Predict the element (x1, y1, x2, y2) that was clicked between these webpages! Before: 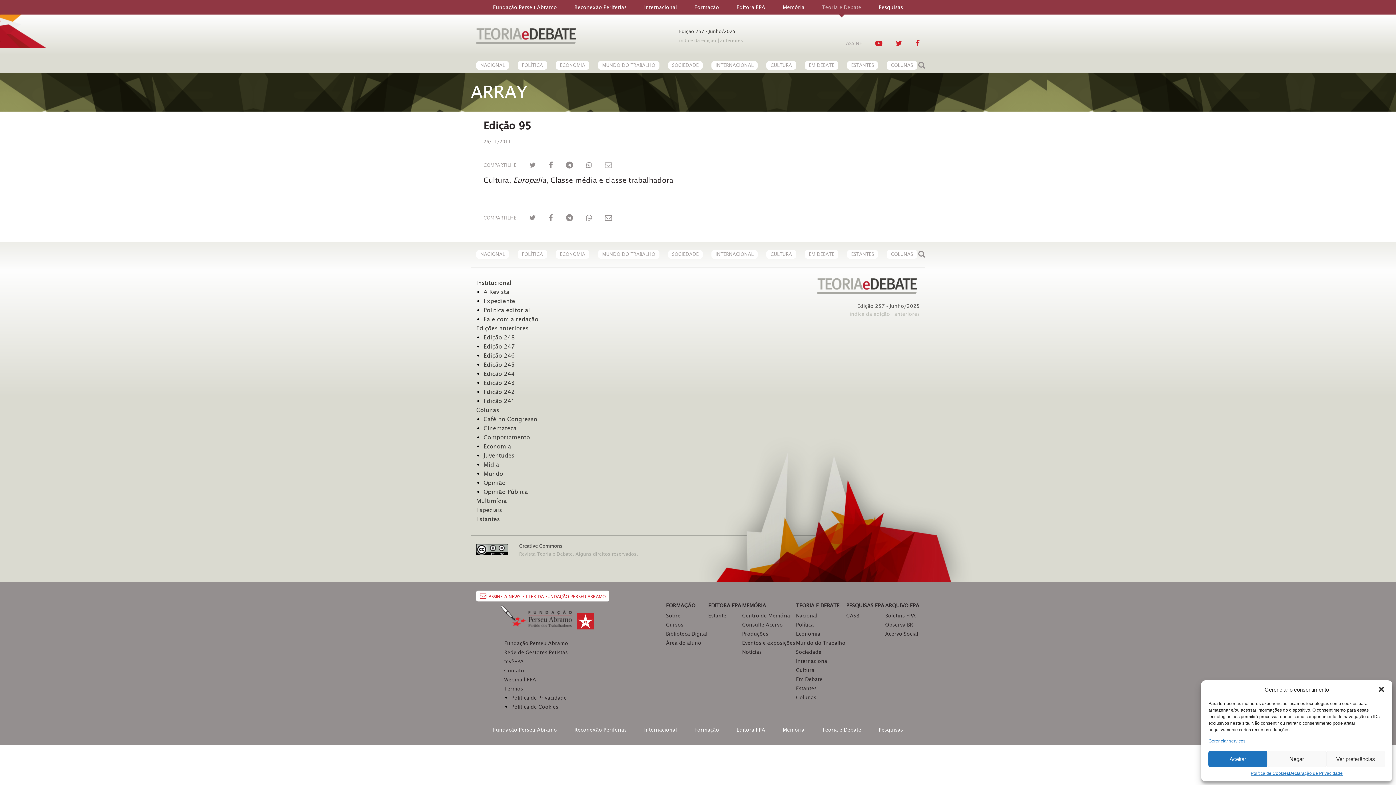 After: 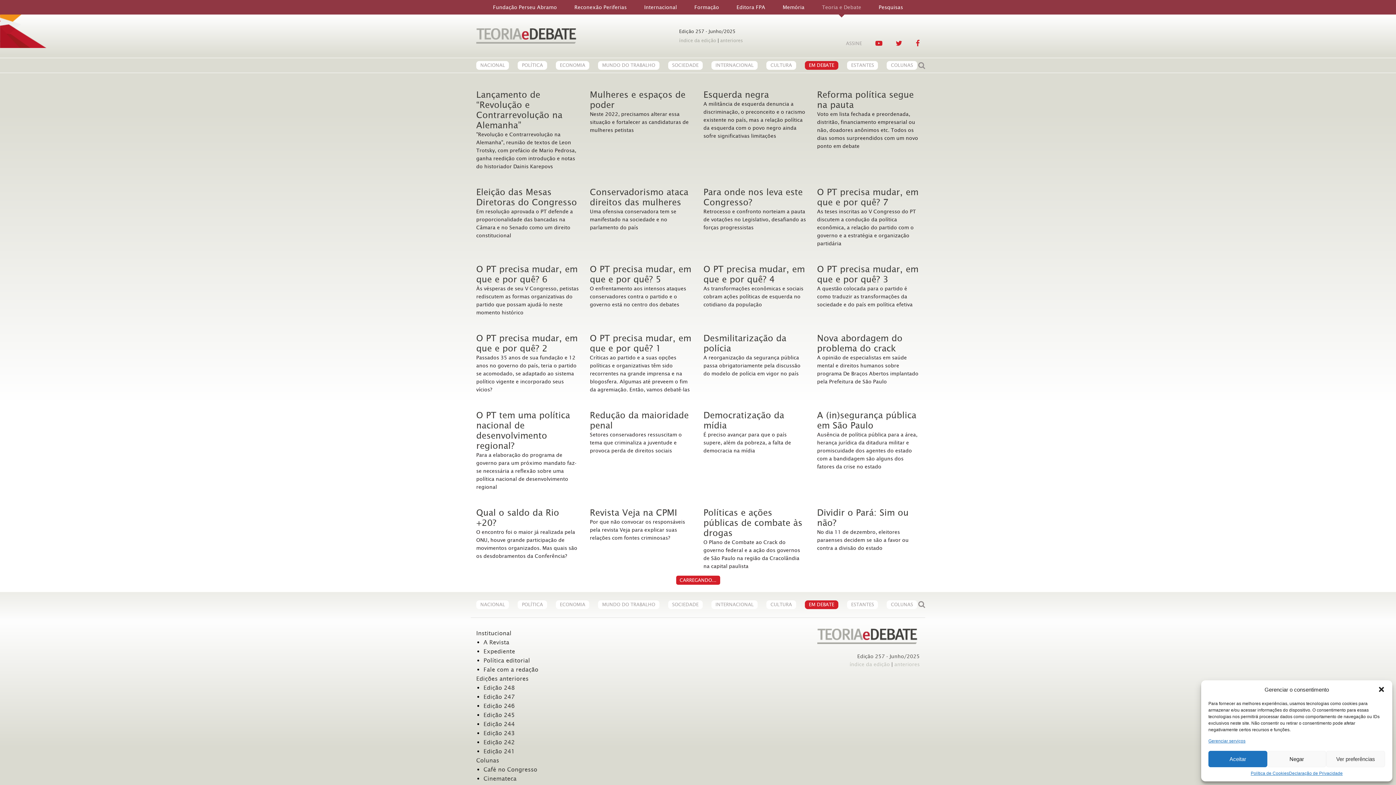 Action: bbox: (804, 60, 838, 69) label: EM DEBATE